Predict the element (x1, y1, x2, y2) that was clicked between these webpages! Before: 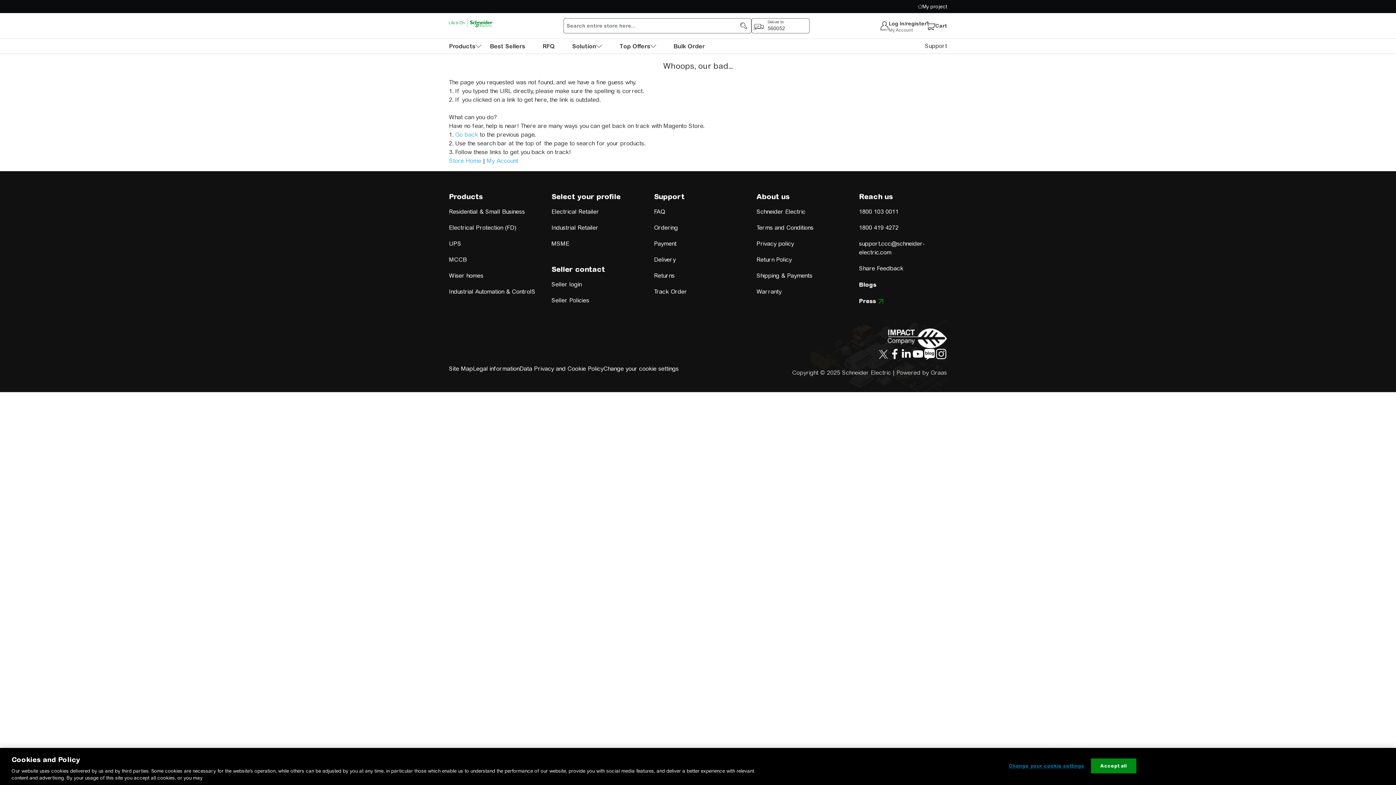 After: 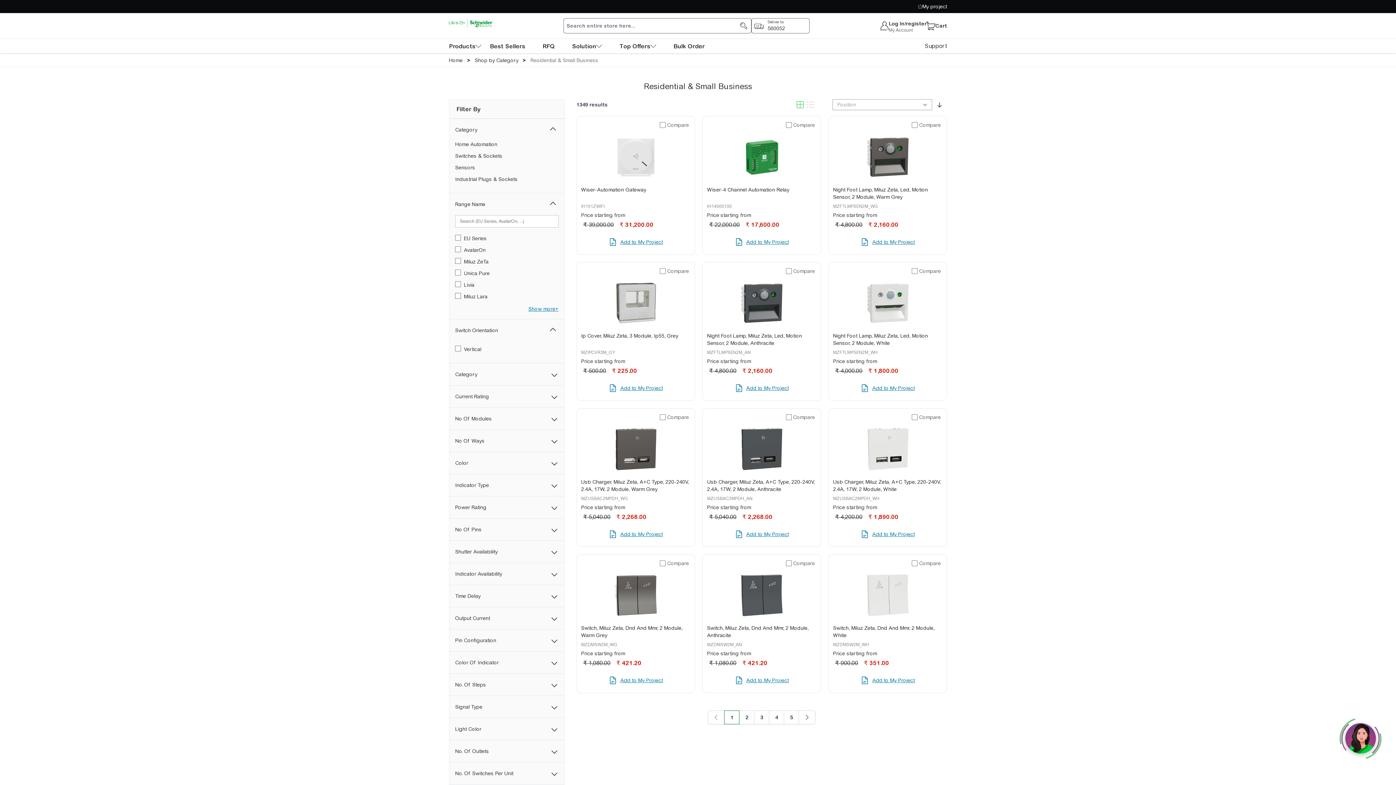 Action: label: Residential & Small Business bbox: (449, 208, 525, 215)